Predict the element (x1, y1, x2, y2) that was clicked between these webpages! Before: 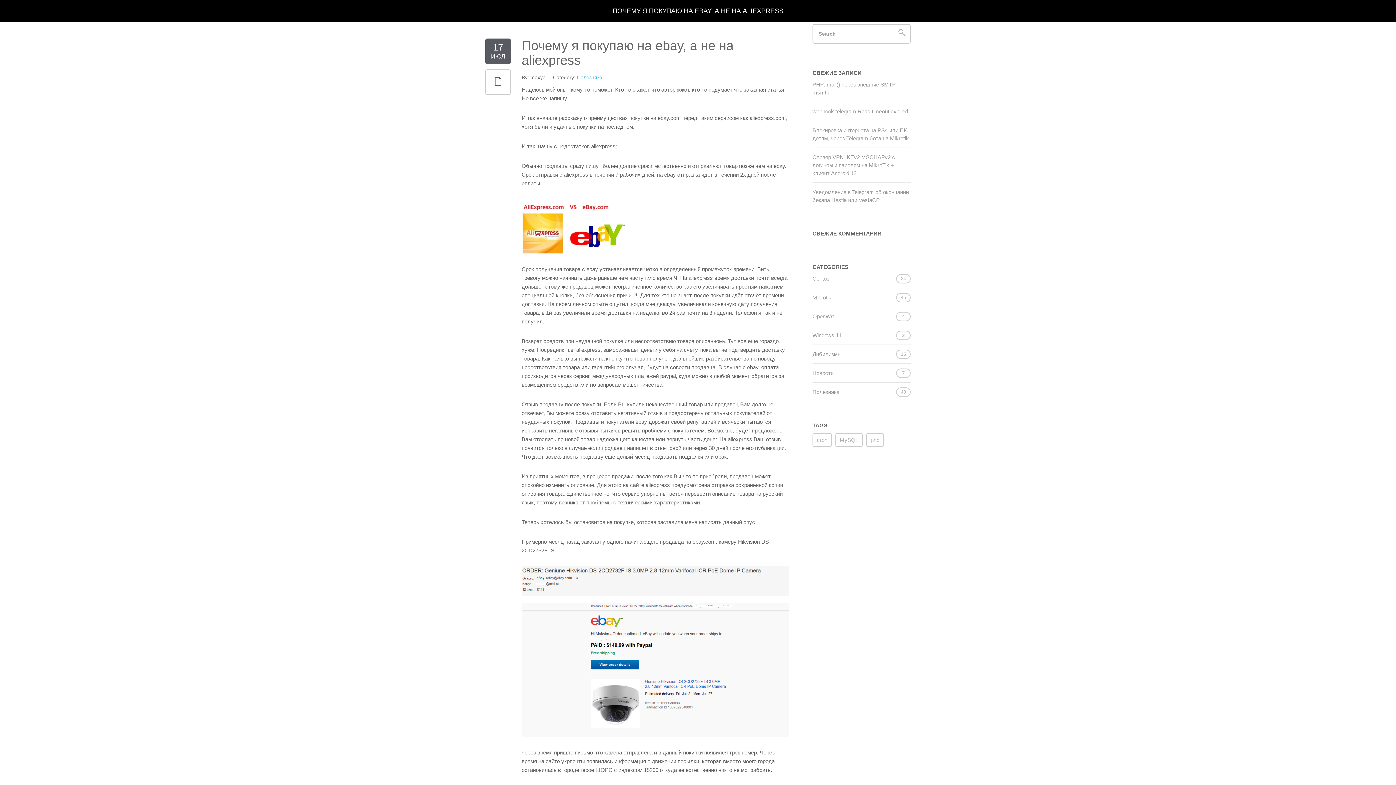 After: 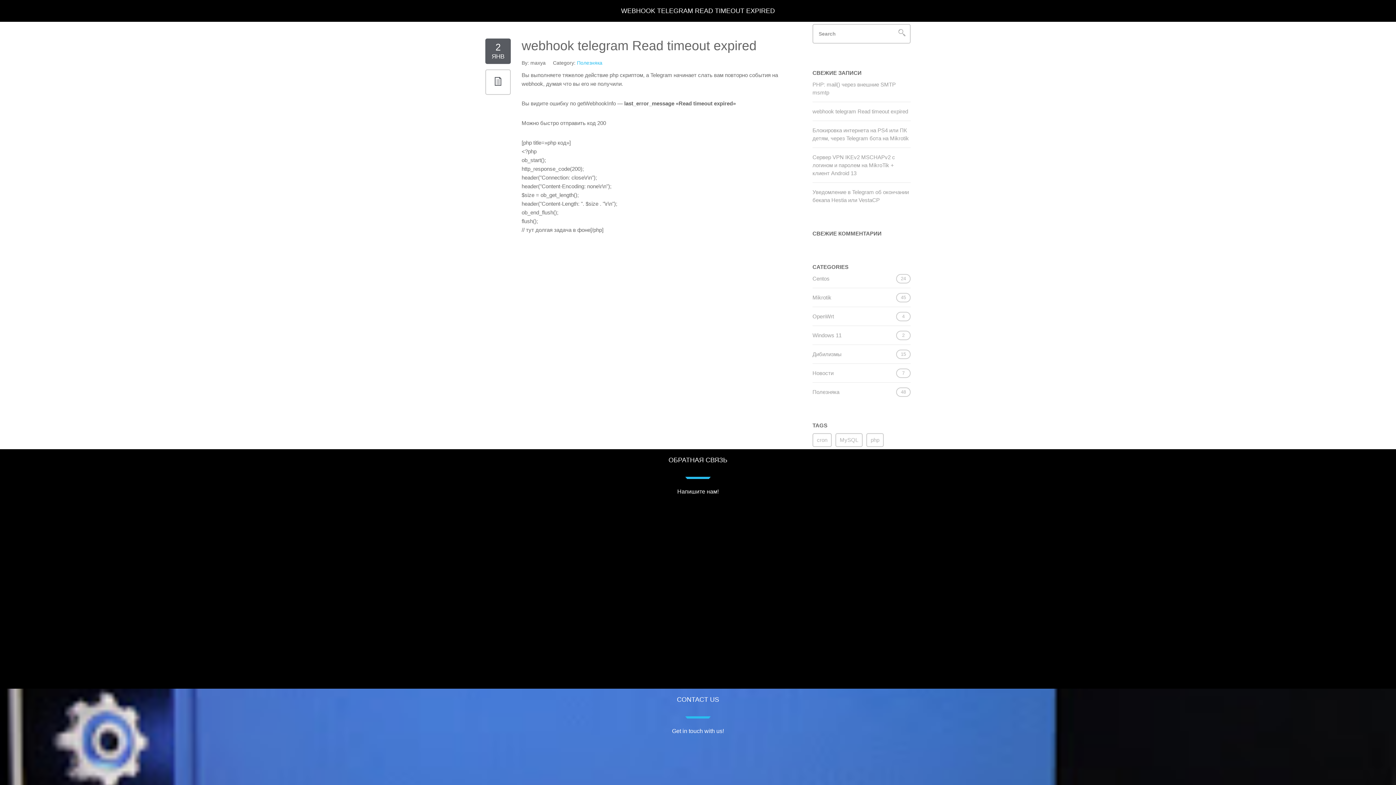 Action: bbox: (812, 108, 908, 114) label: webhook telegram Read timeout expired